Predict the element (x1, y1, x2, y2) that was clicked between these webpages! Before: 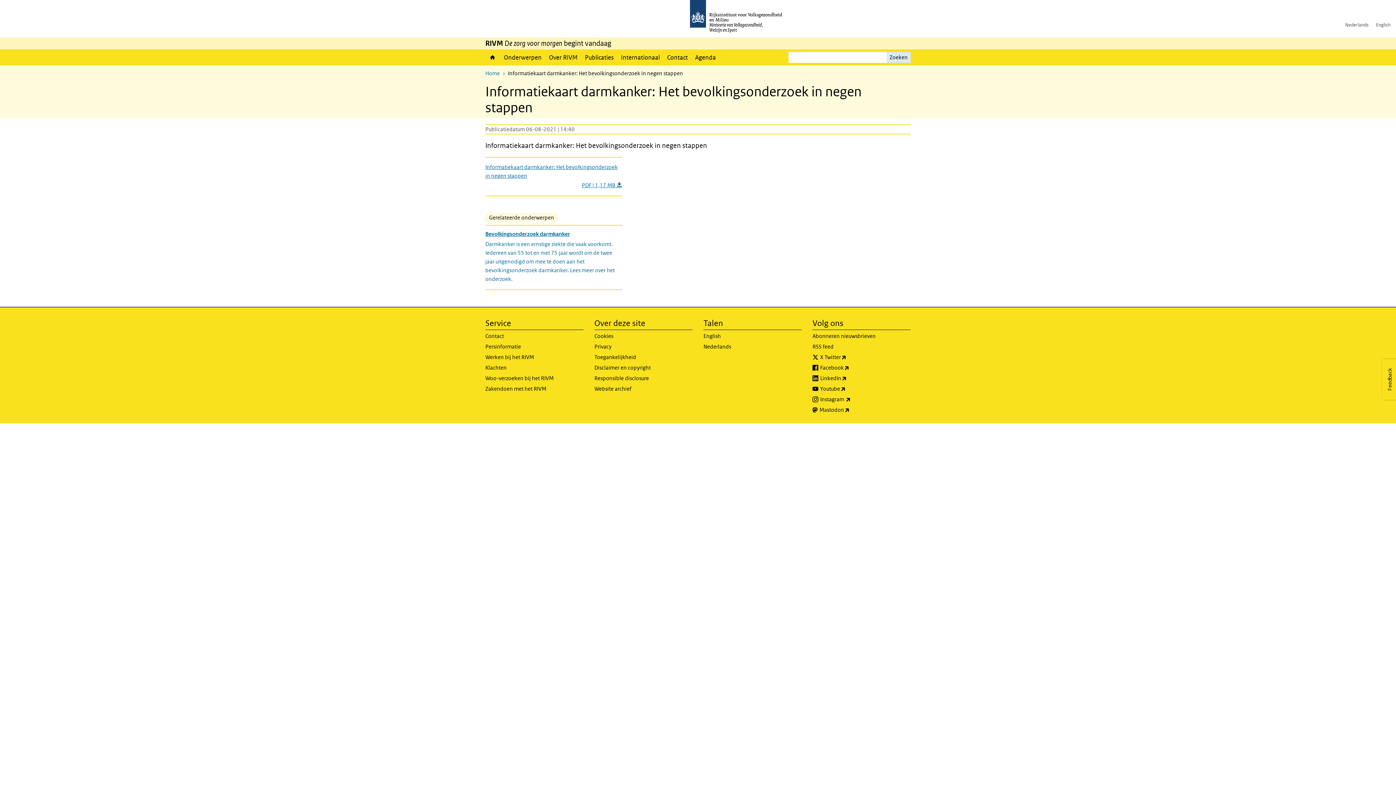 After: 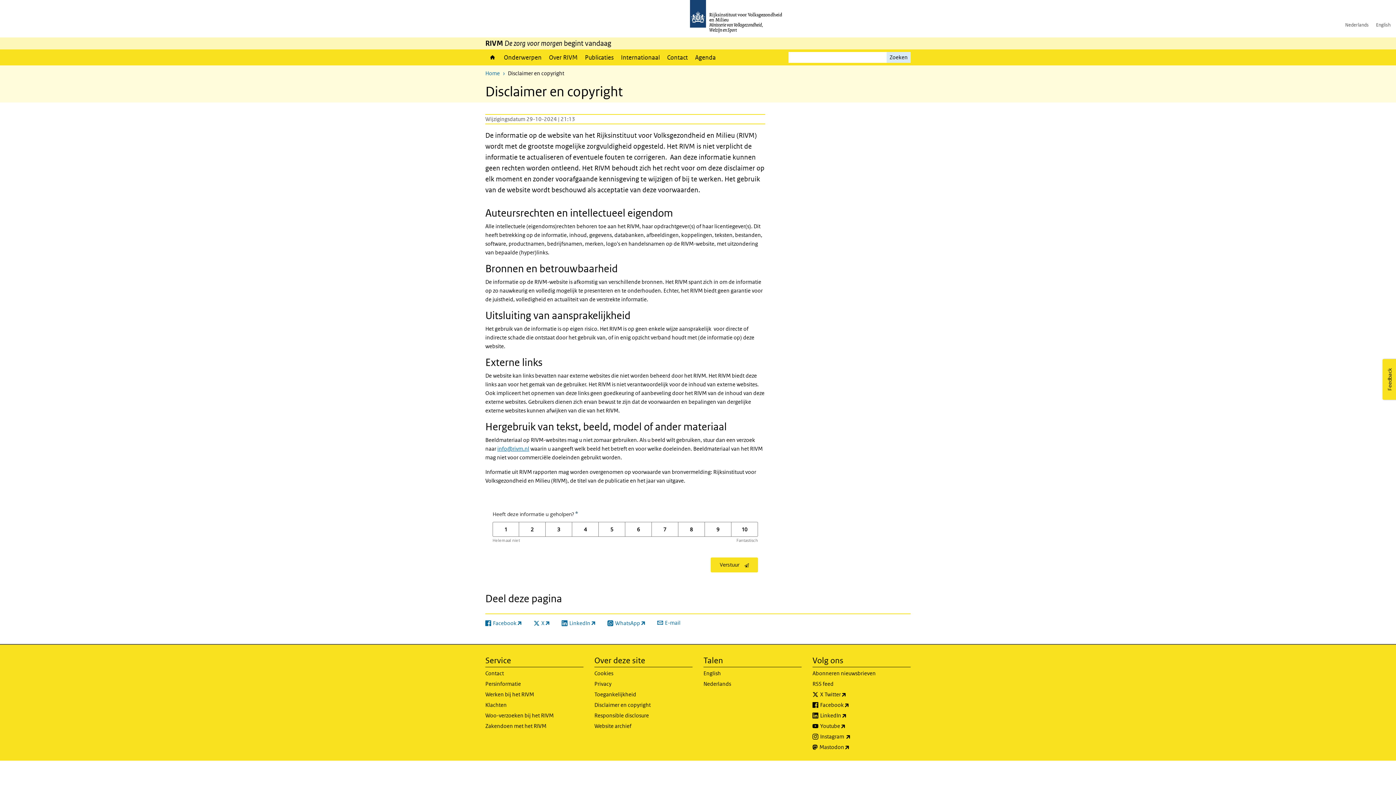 Action: label: Disclaimer en copyright bbox: (594, 363, 692, 374)